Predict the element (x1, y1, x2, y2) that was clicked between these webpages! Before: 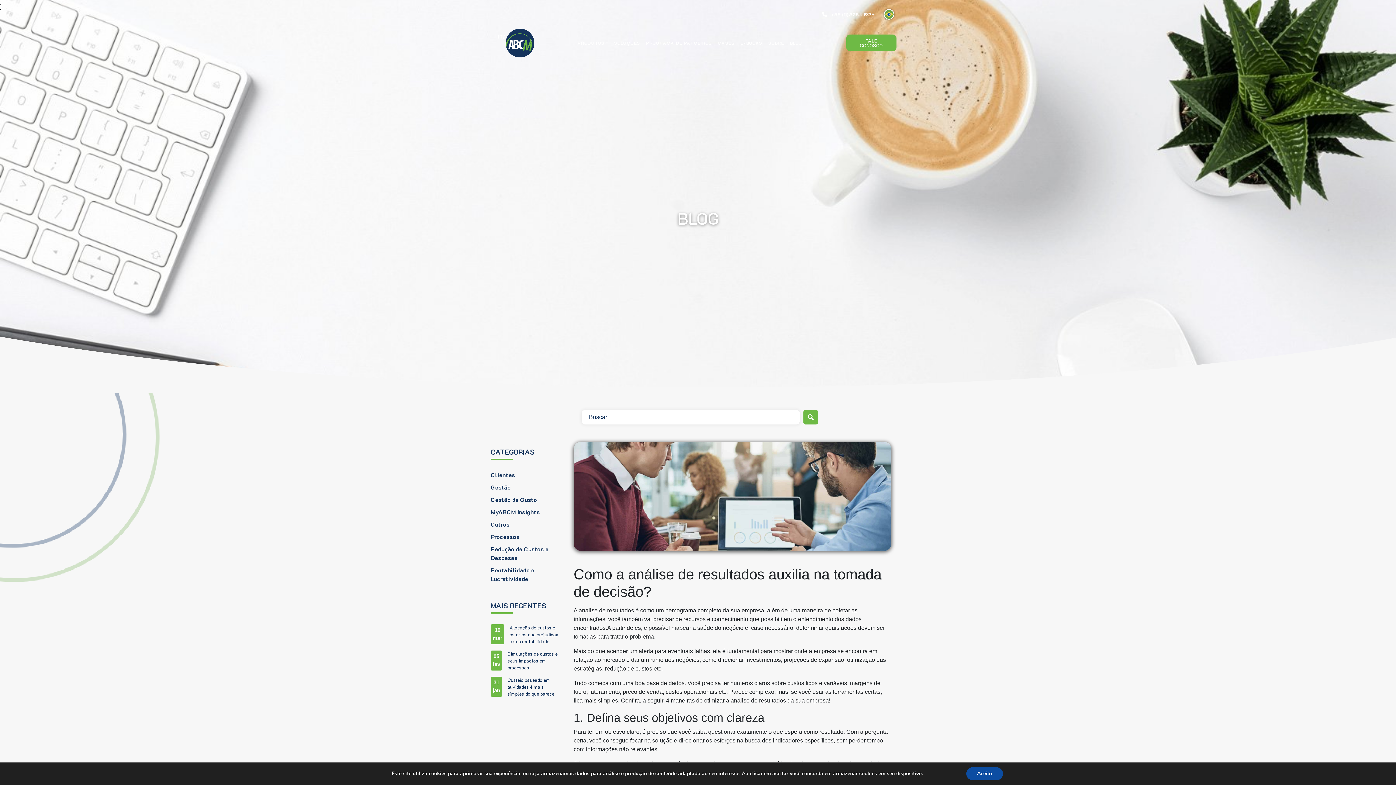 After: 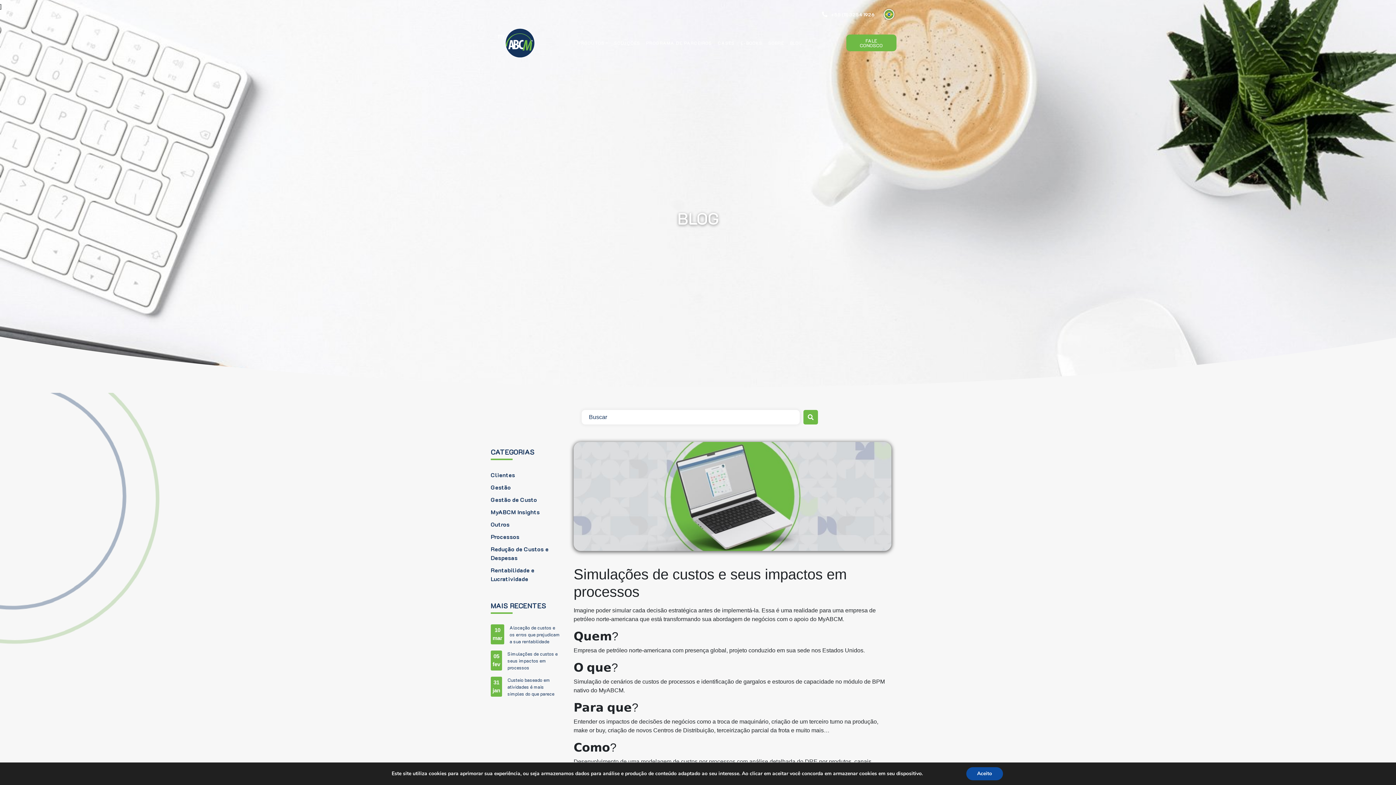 Action: bbox: (507, 651, 557, 670) label: Simulações de custos e seus impactos em processos